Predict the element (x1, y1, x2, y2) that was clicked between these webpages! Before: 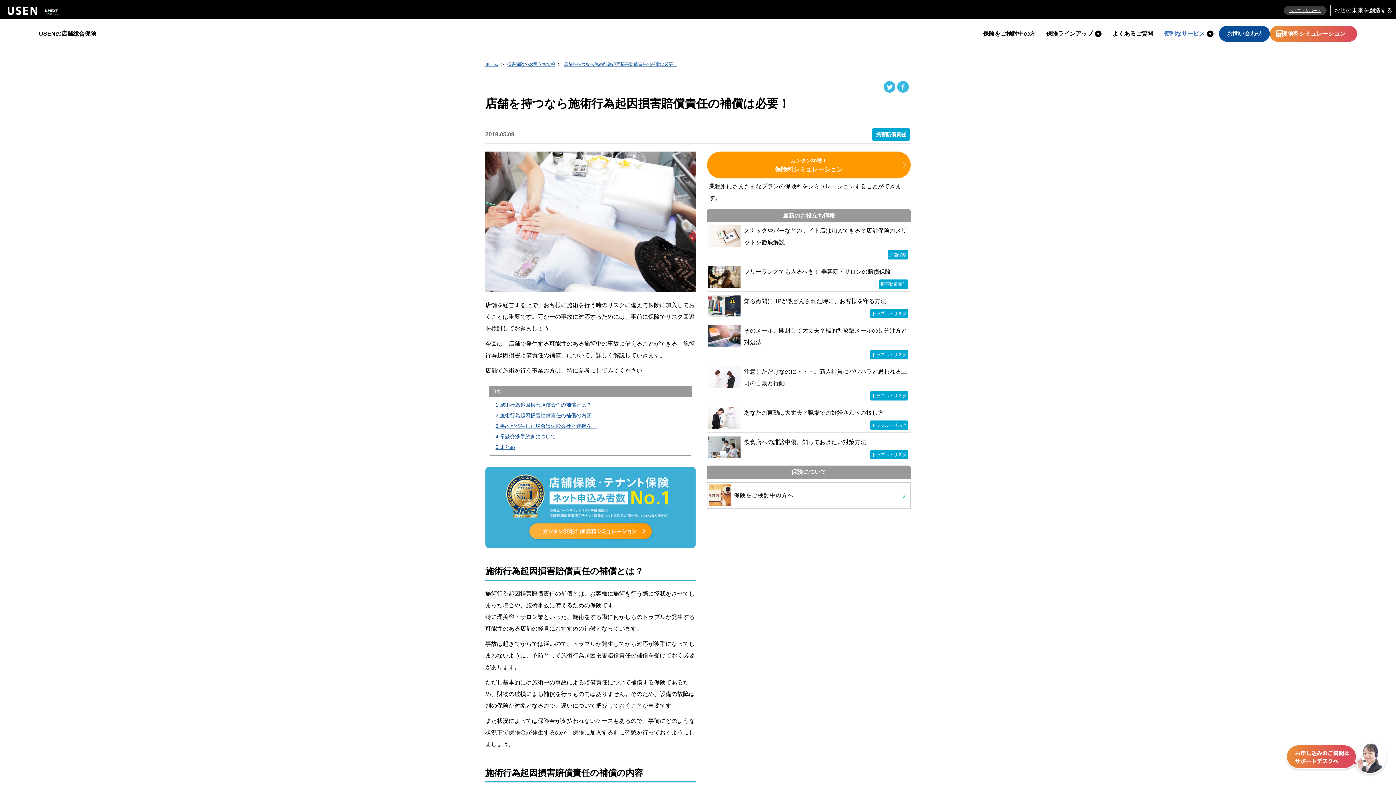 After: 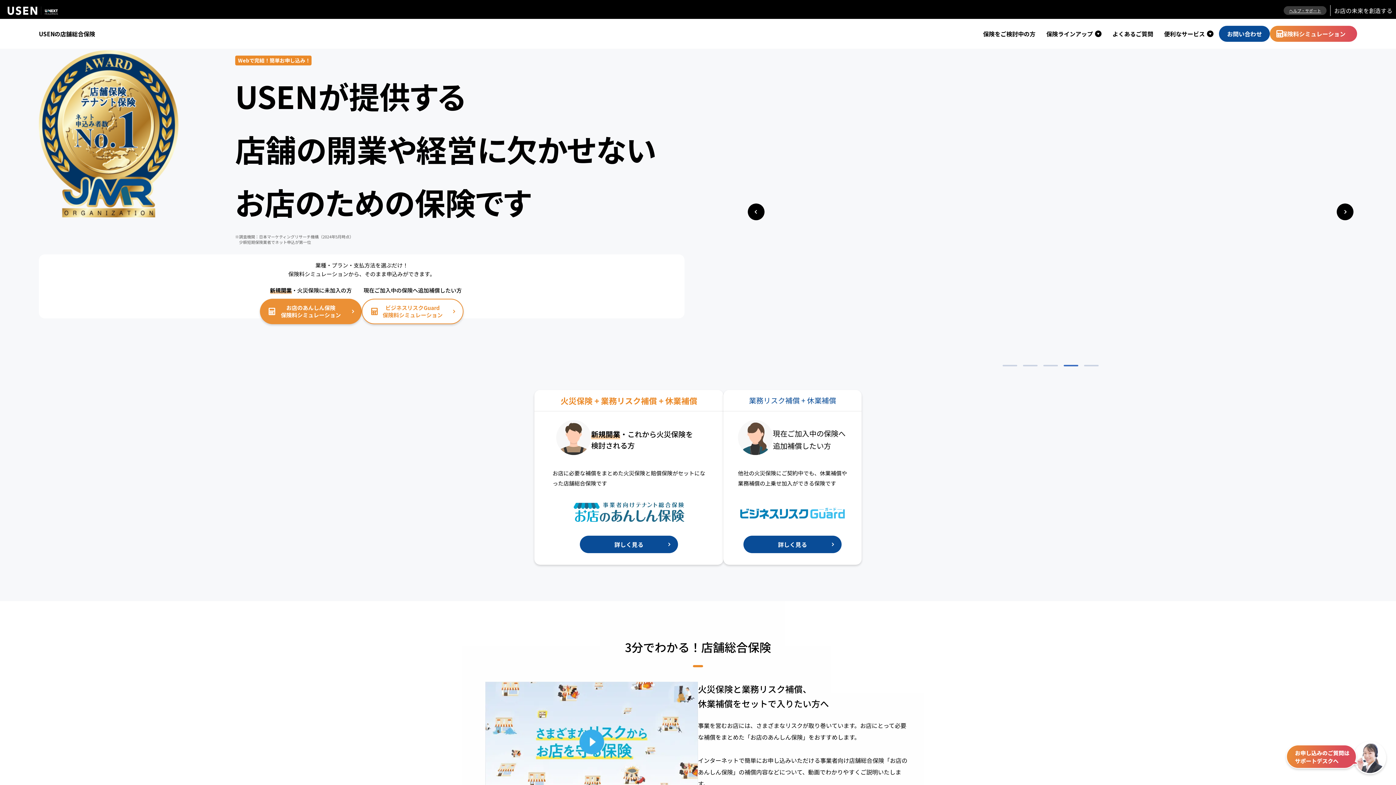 Action: label: USENの店舗総合保険 bbox: (38, 29, 96, 38)